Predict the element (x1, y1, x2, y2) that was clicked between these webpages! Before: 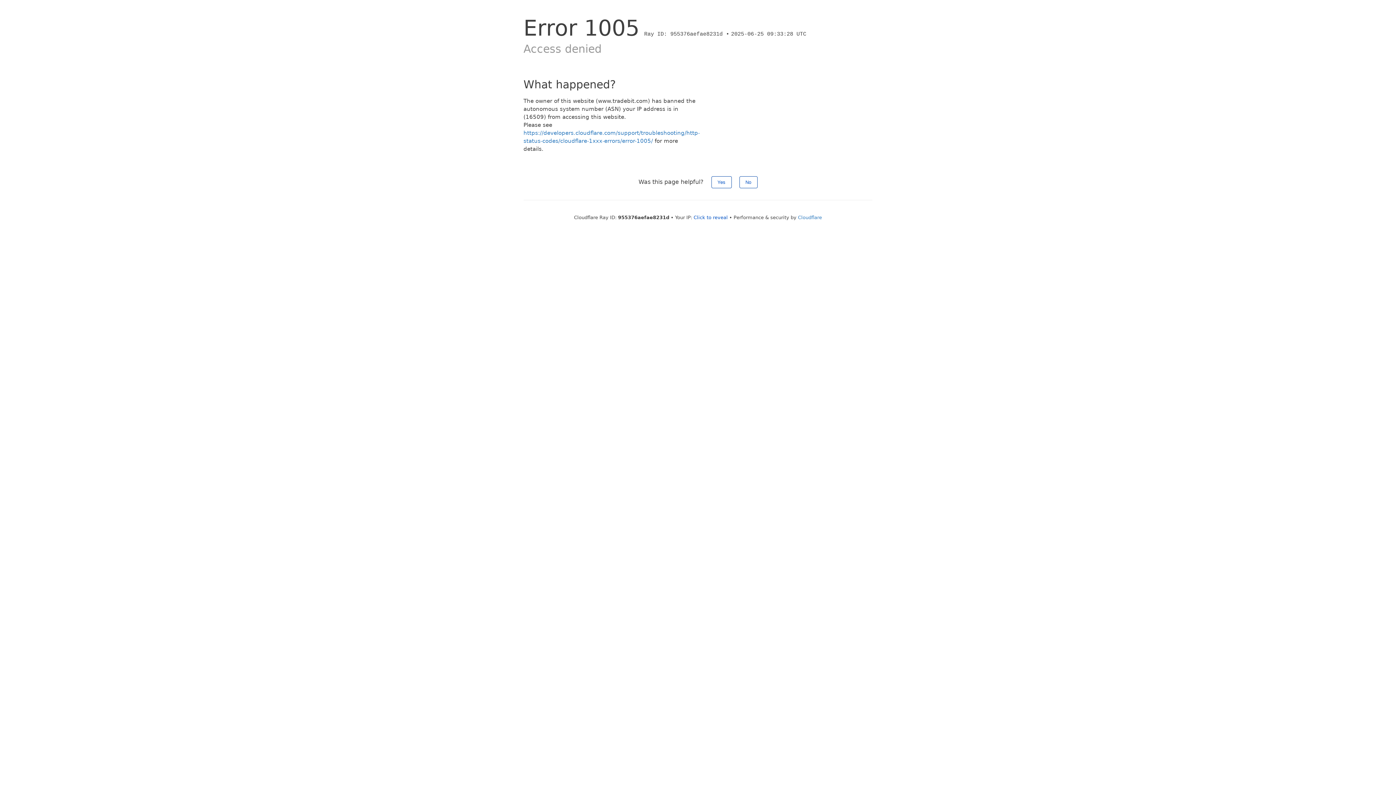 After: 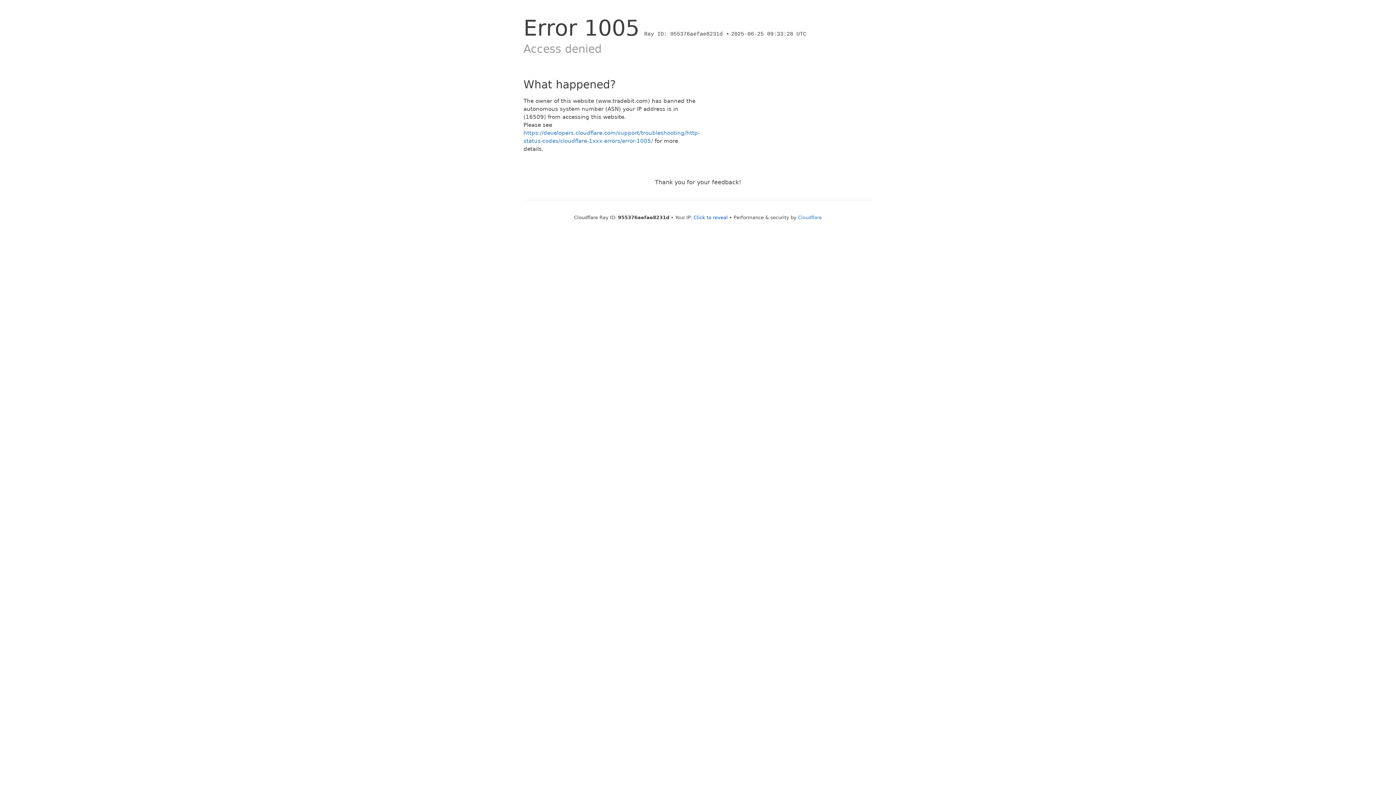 Action: label: Yes bbox: (711, 176, 731, 188)